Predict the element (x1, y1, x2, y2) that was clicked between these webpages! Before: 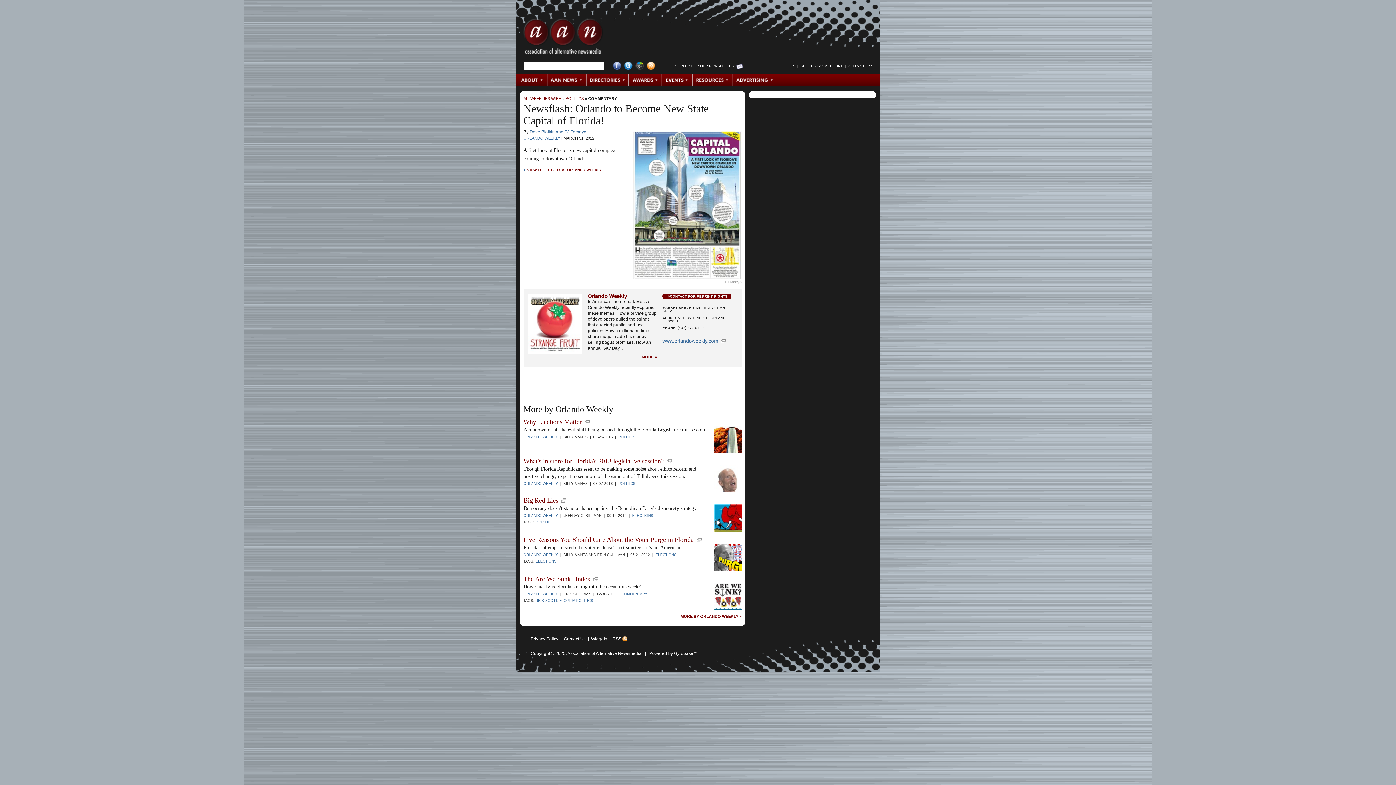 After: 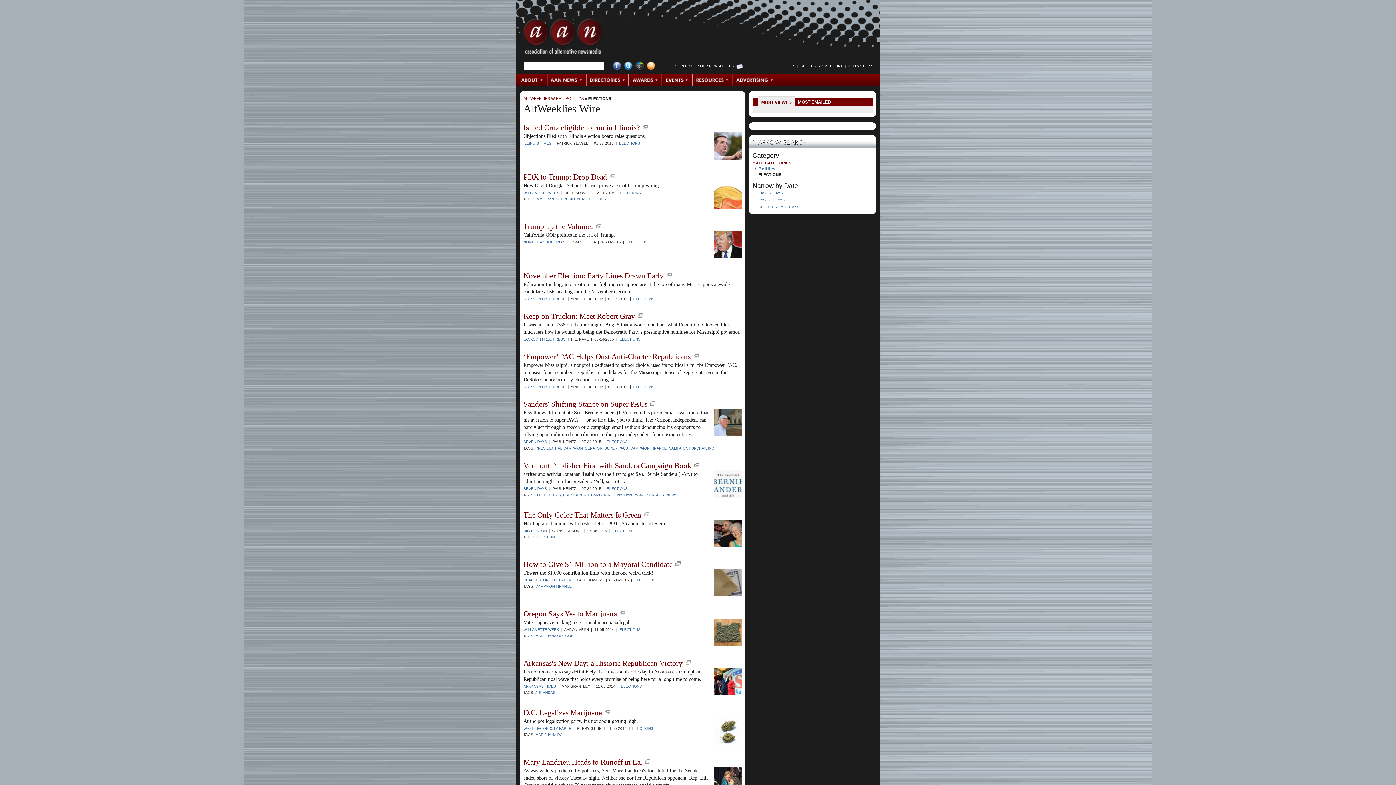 Action: bbox: (655, 553, 676, 557) label: ELECTIONS